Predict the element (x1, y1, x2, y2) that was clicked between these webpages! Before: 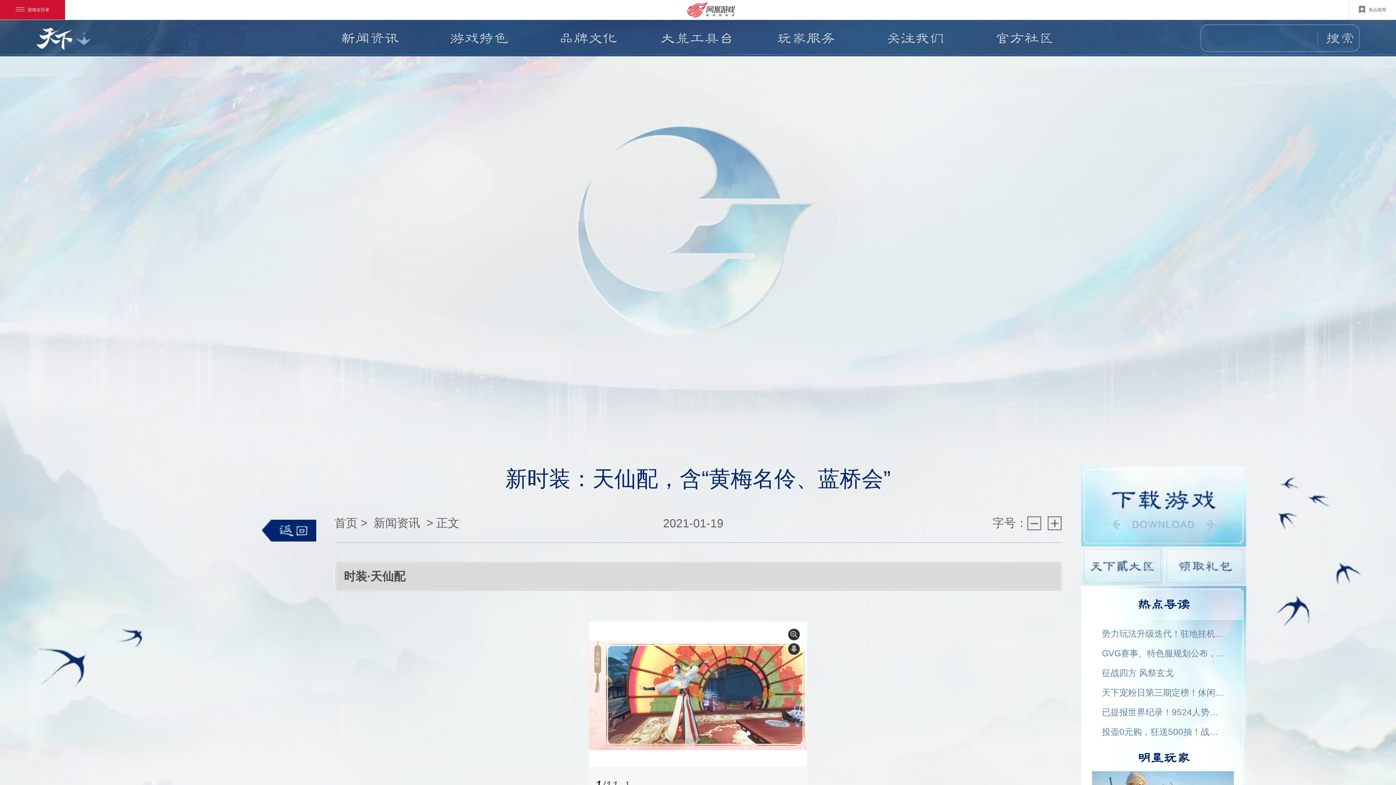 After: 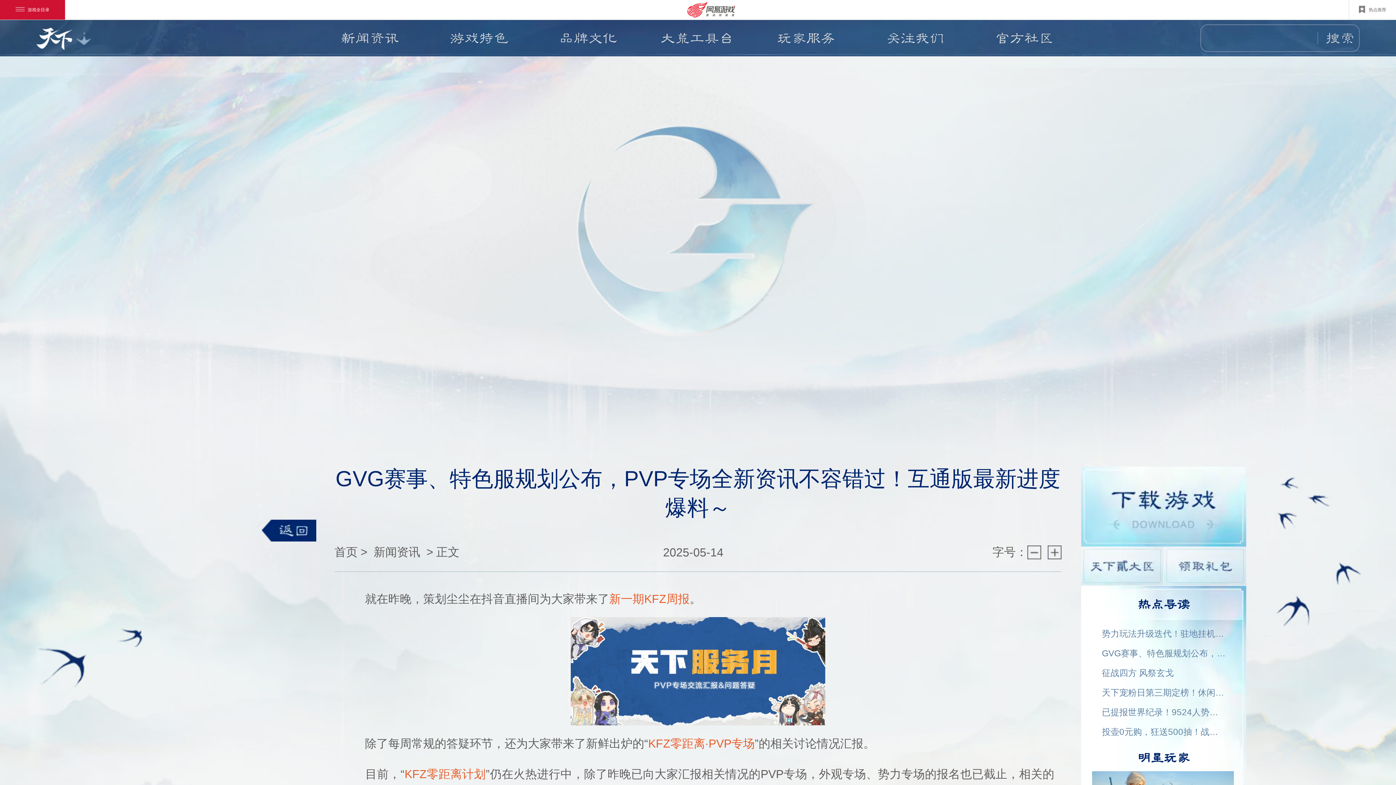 Action: label: GVG赛事、特色服规划公布，PVP专场全新资讯不容错过！互通版最新进度爆料～ bbox: (1102, 648, 1225, 660)